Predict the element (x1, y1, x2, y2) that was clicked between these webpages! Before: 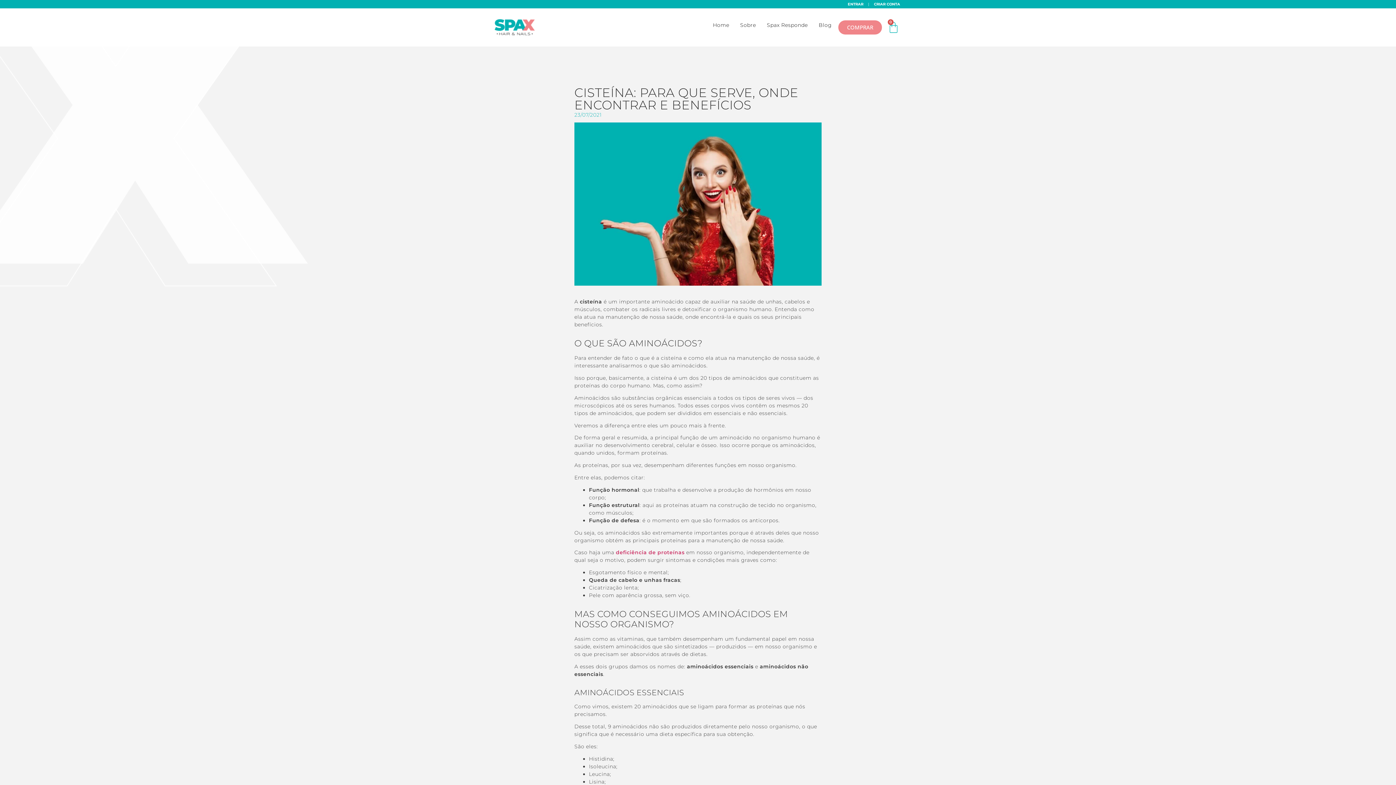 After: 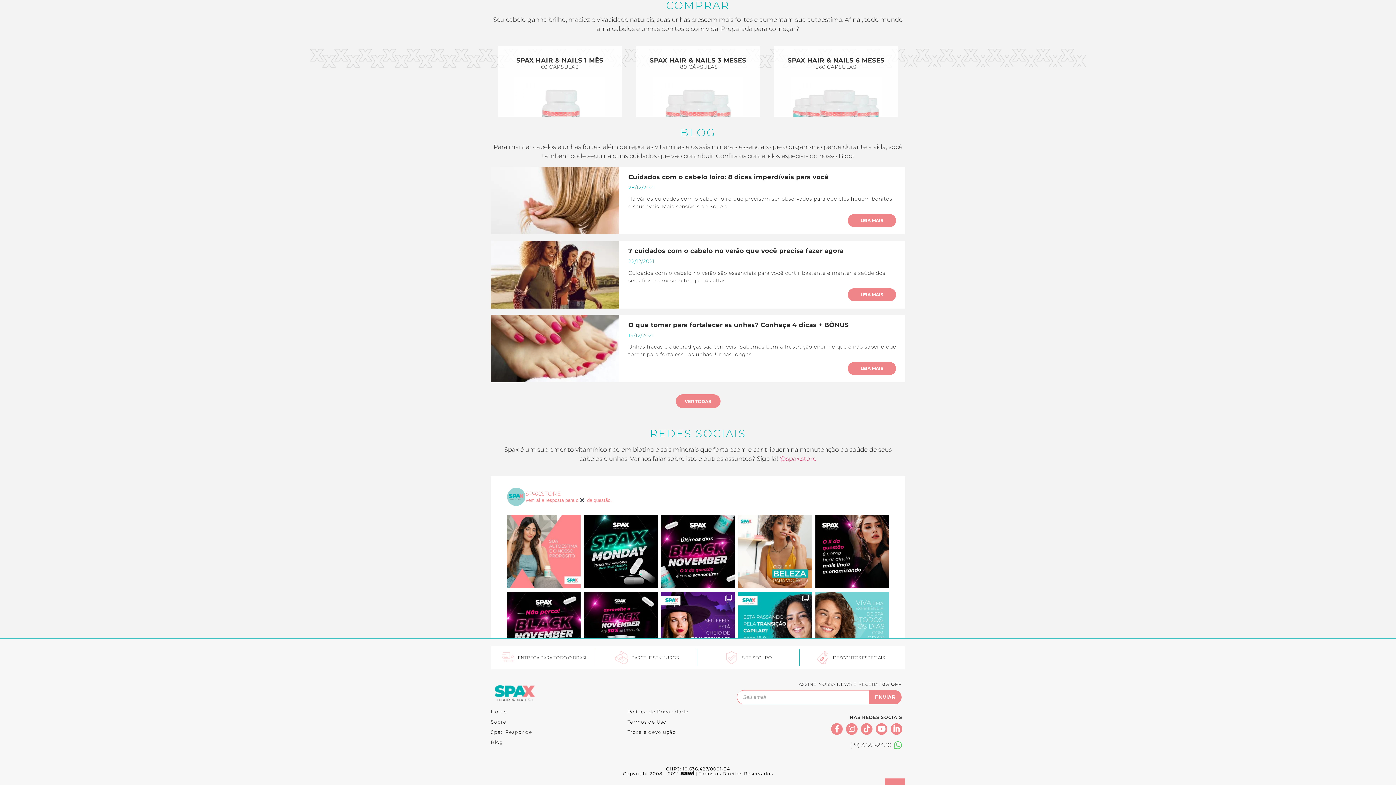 Action: bbox: (838, 20, 882, 34) label: COMPRAR